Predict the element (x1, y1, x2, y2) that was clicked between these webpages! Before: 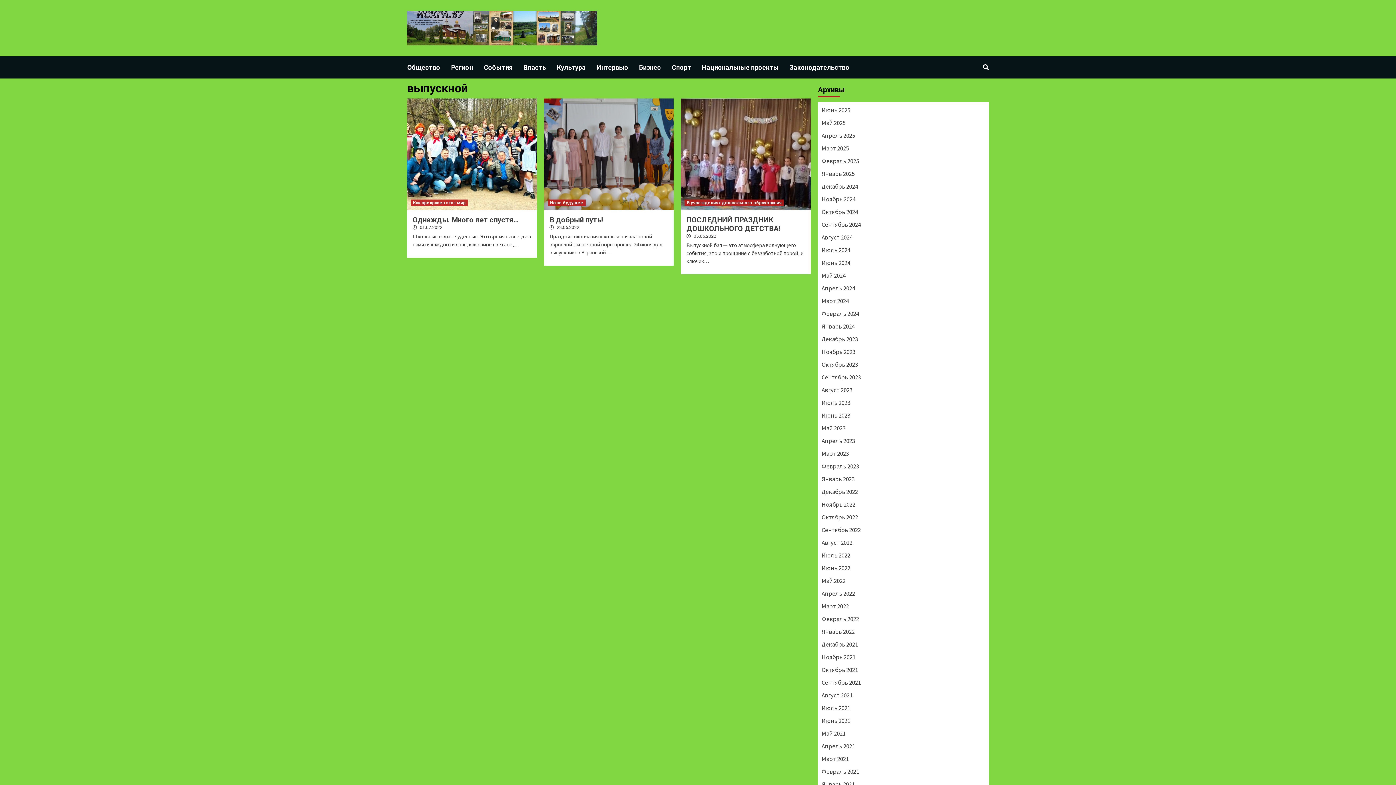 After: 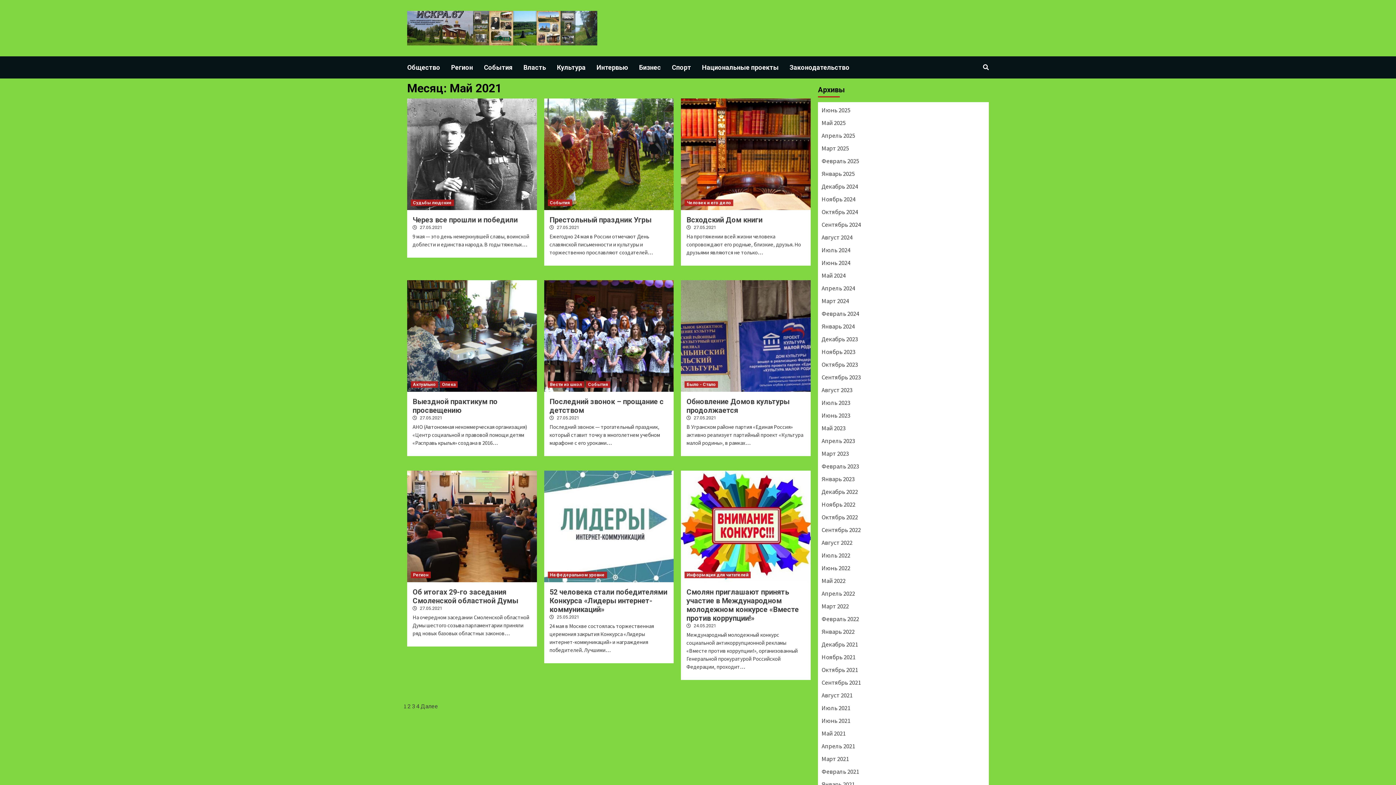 Action: bbox: (821, 729, 985, 742) label: Май 2021